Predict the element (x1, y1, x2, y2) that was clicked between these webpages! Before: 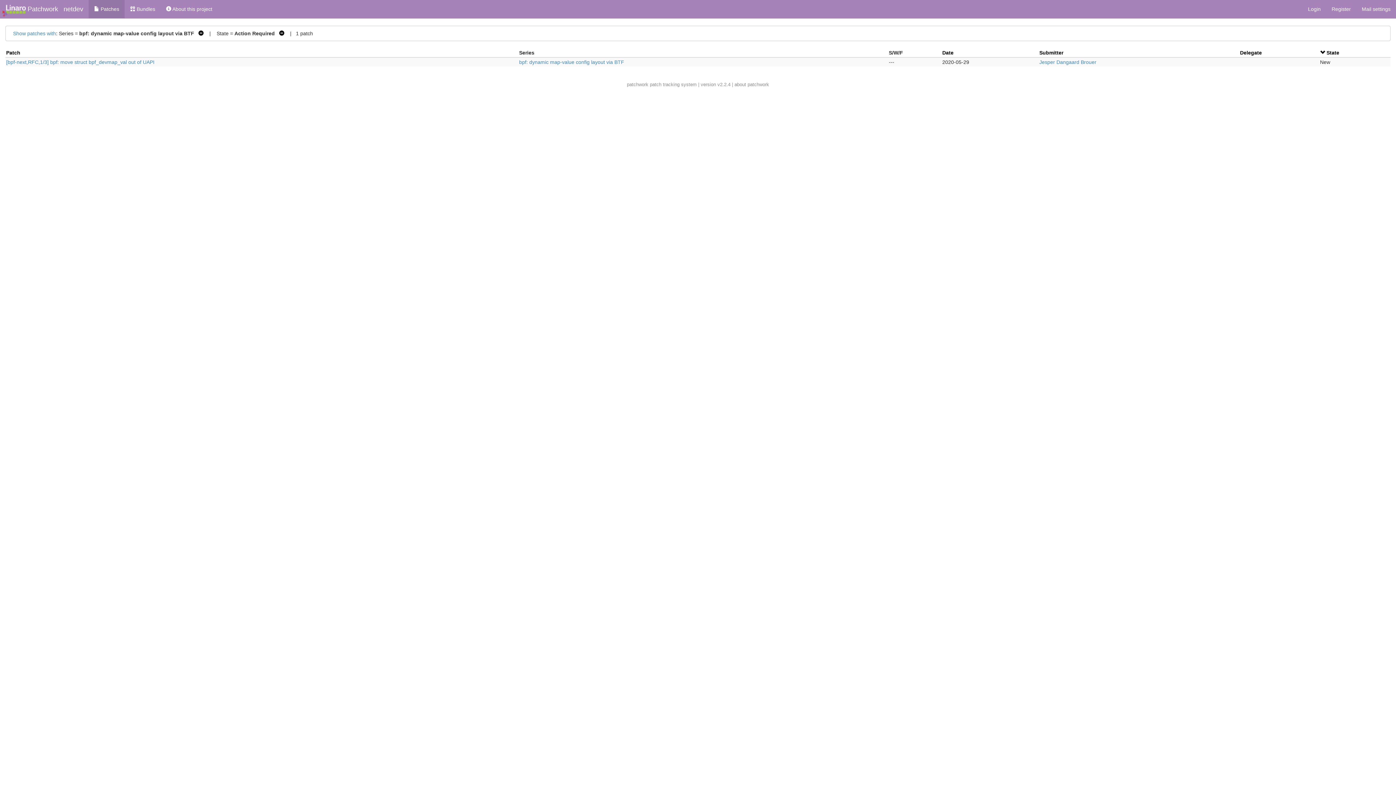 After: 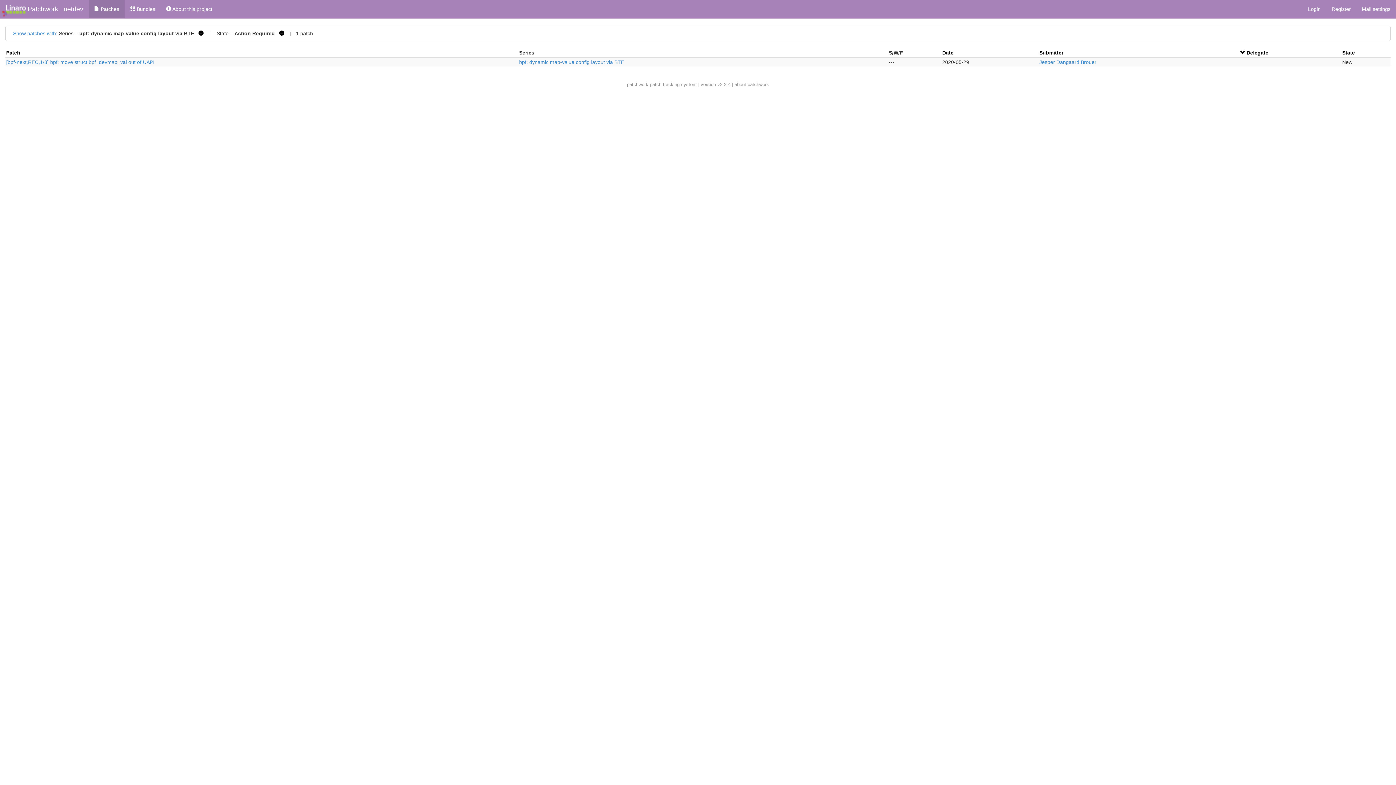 Action: bbox: (1240, 49, 1262, 55) label: Delegate